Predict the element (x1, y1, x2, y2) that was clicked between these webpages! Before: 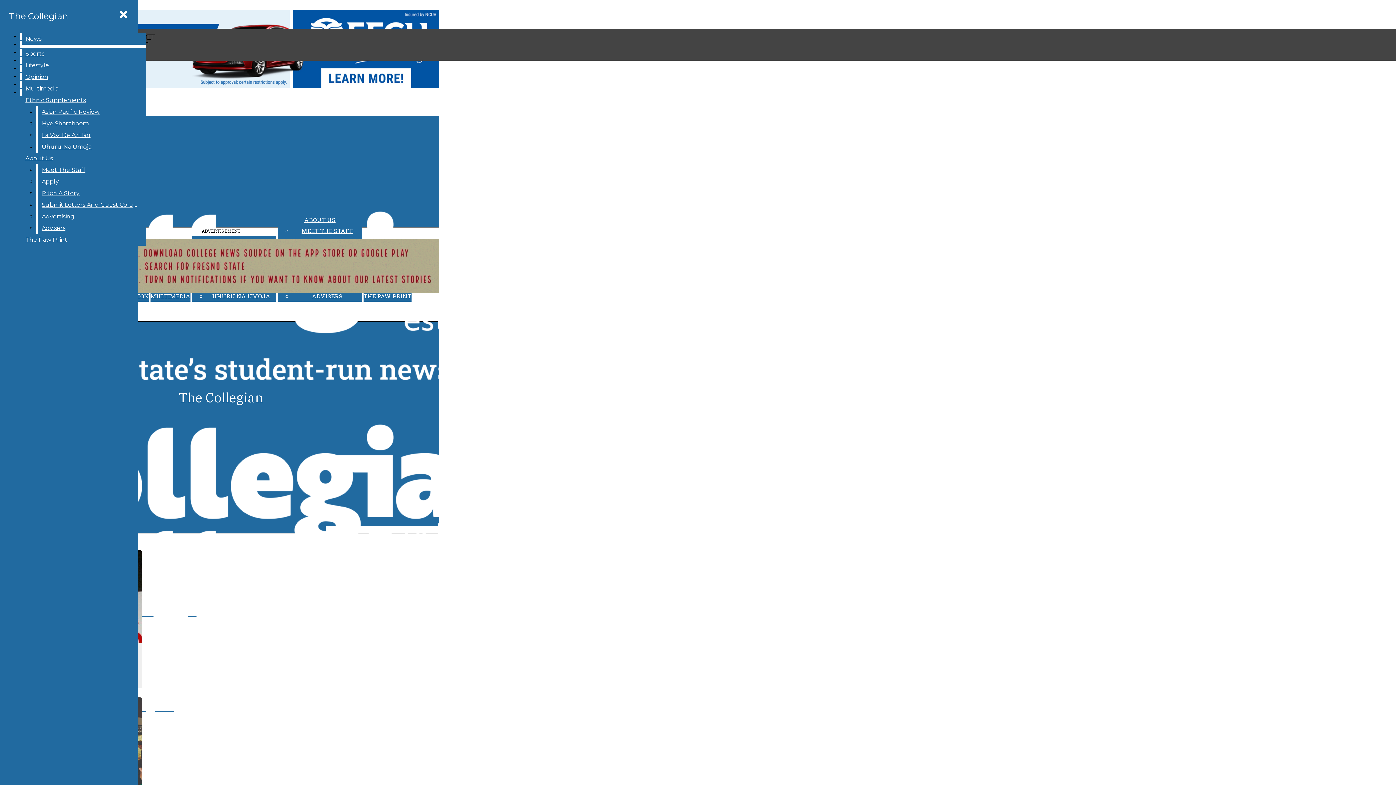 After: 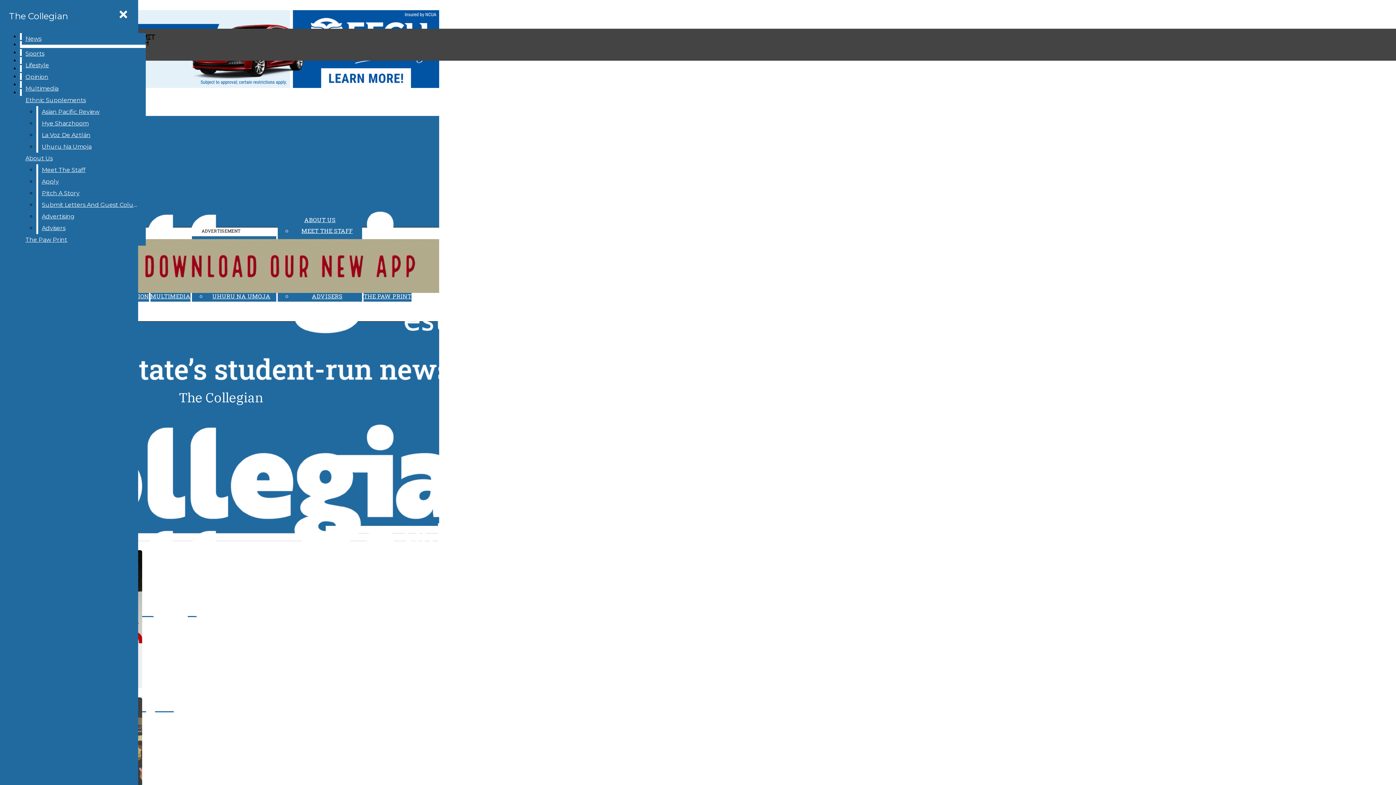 Action: label: Pitch A Story bbox: (38, 187, 145, 199)